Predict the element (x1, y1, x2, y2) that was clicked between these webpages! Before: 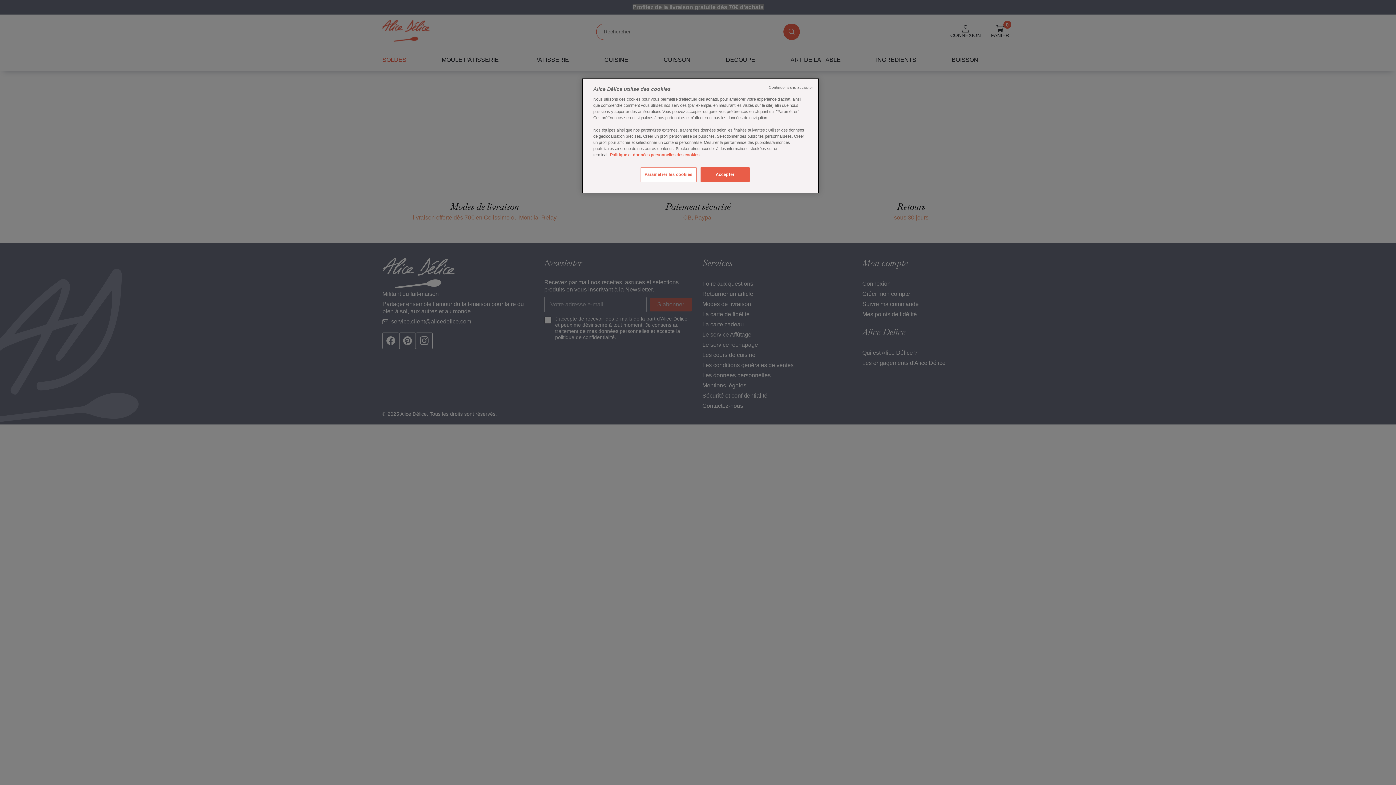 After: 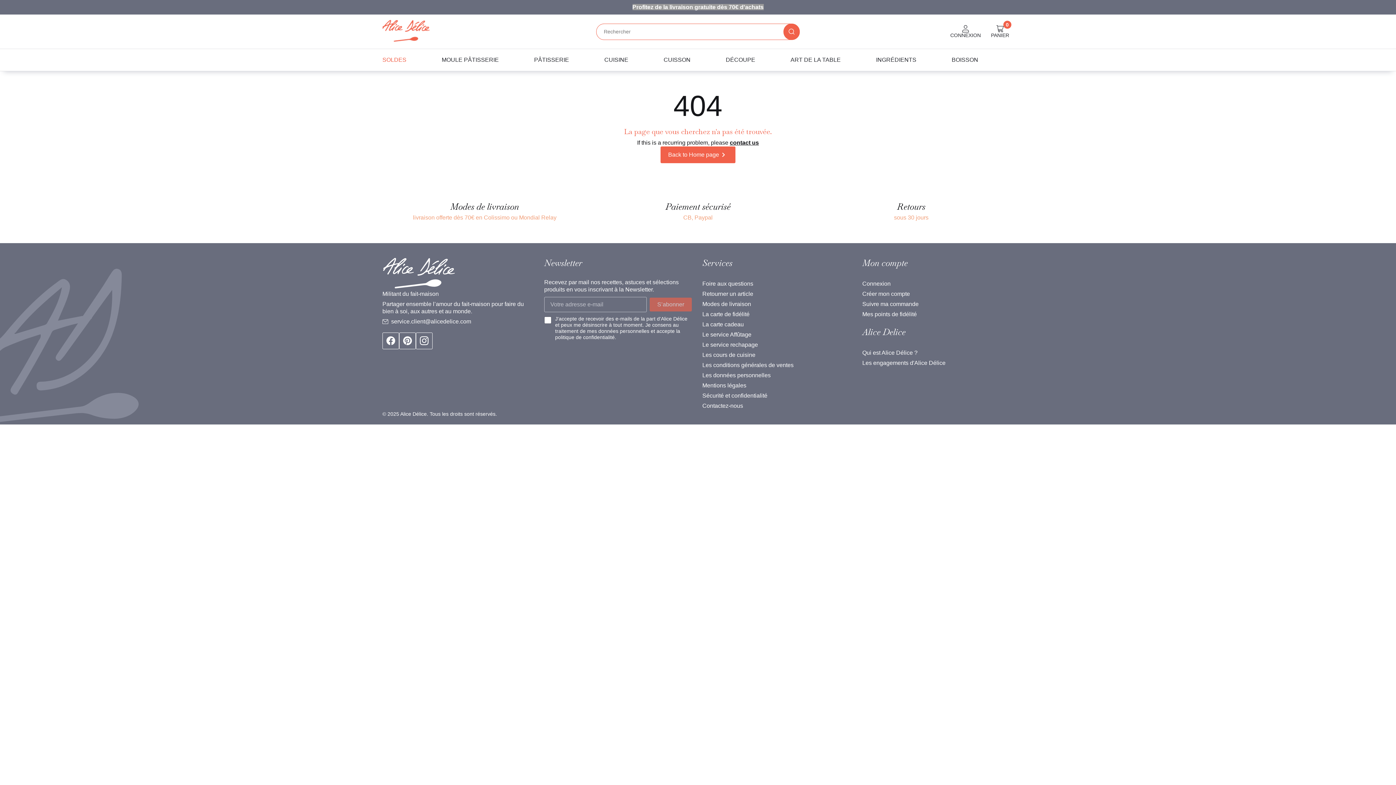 Action: label: Continuer sans accepter bbox: (768, 84, 813, 90)